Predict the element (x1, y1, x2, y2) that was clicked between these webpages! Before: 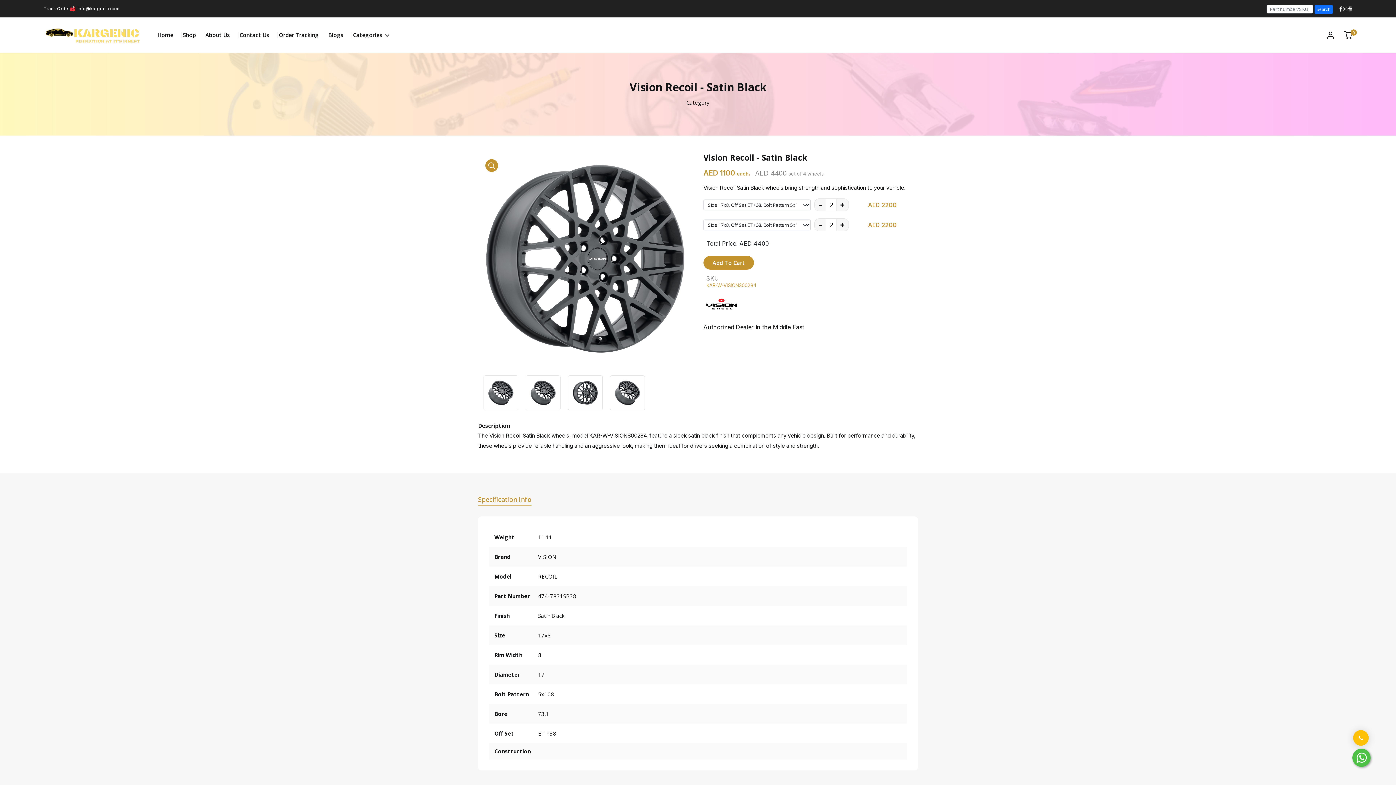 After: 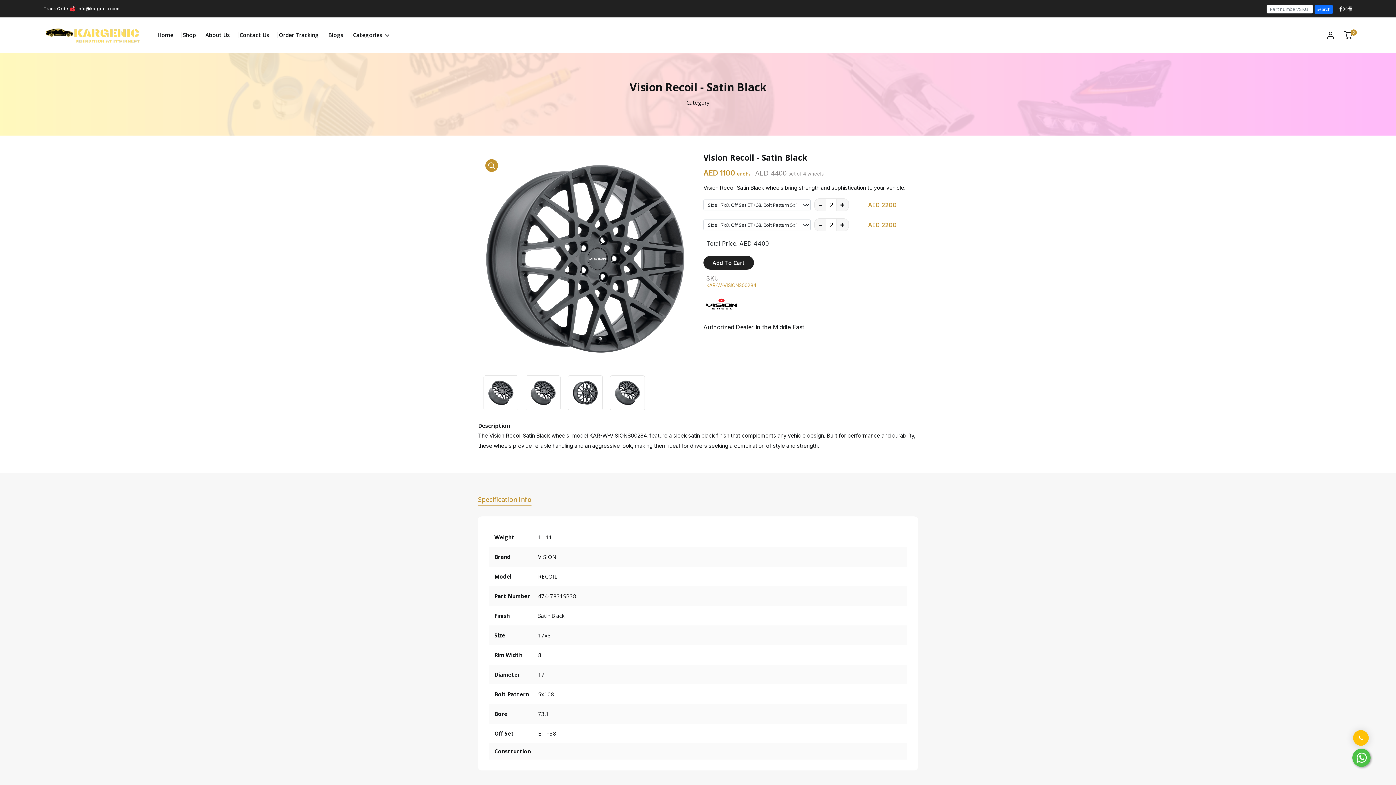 Action: label: Add To Cart bbox: (703, 256, 754, 269)